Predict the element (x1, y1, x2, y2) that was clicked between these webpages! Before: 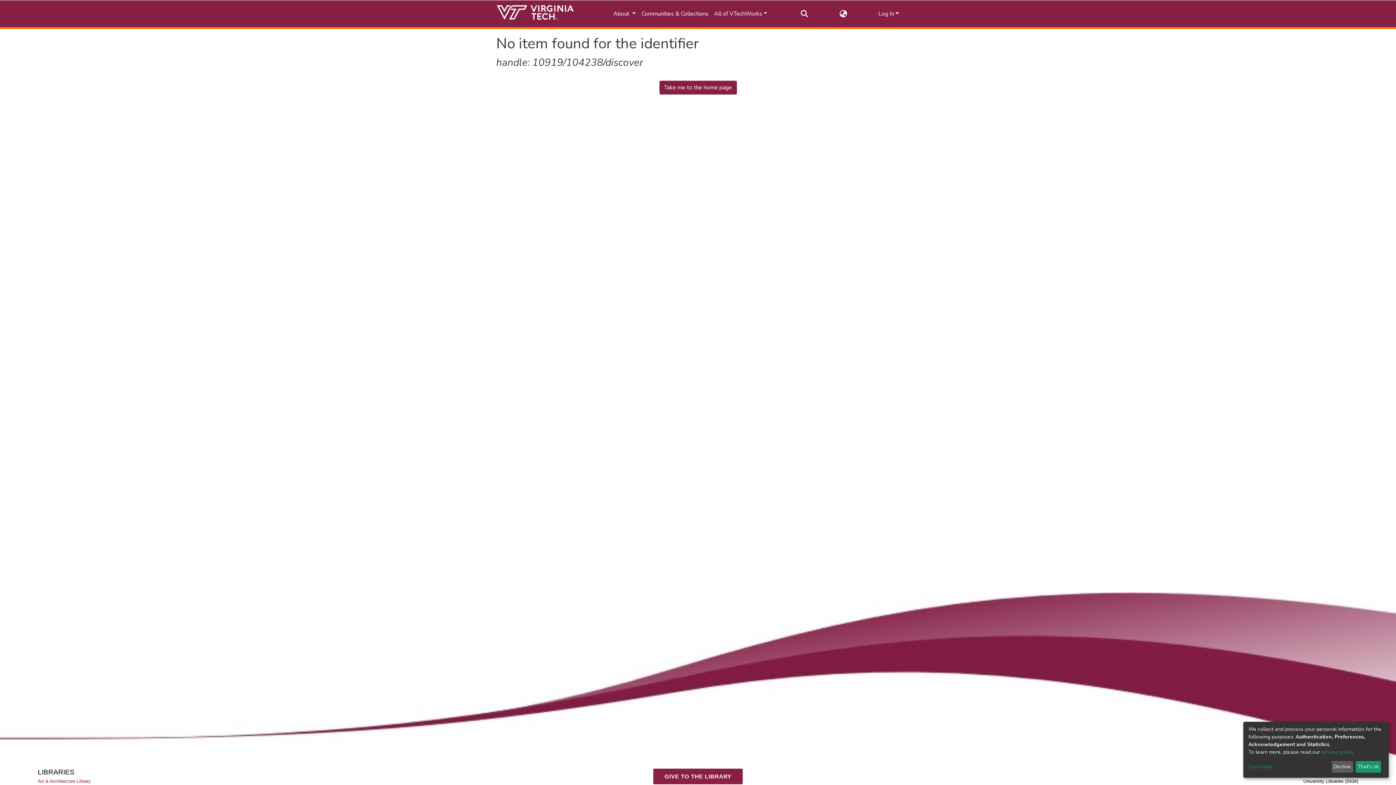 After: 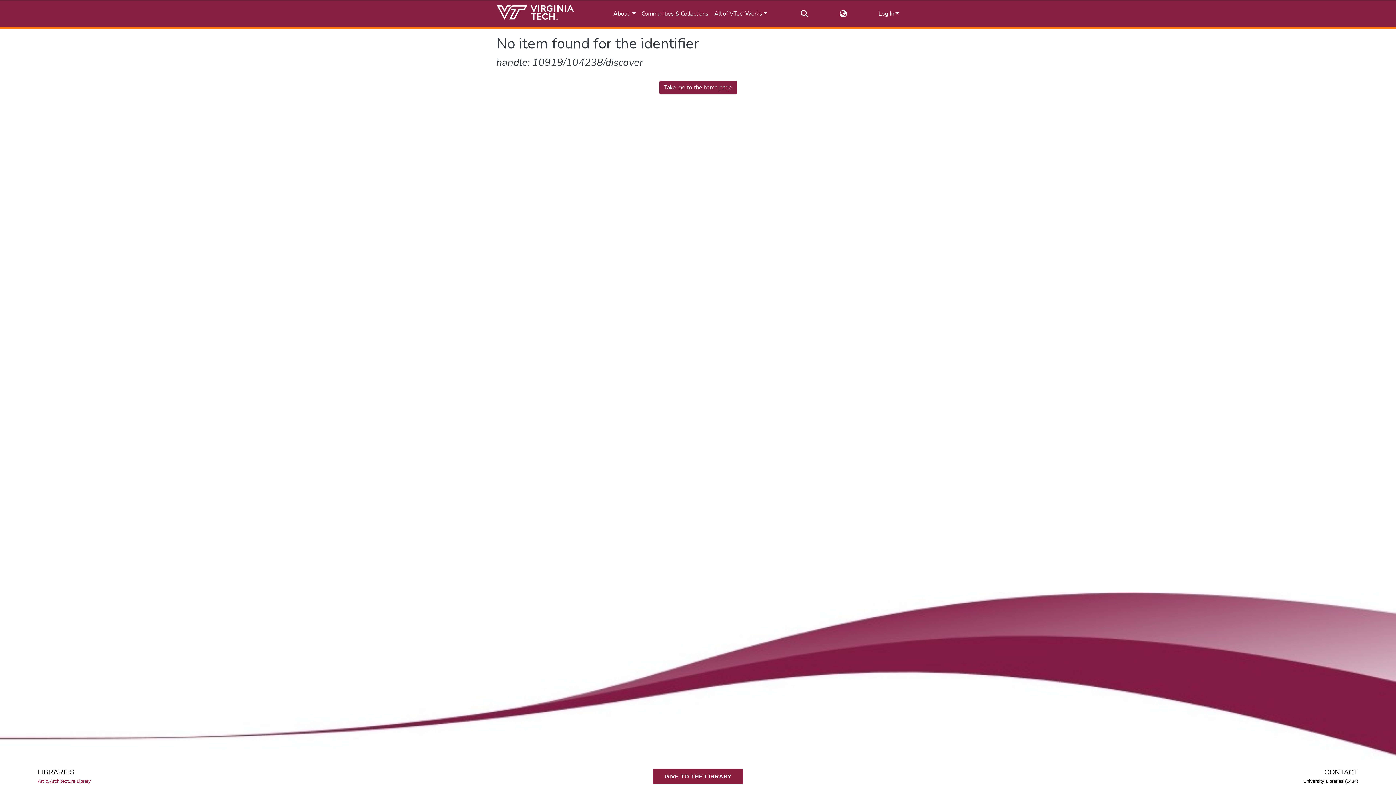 Action: label: That's ok bbox: (1355, 761, 1381, 773)